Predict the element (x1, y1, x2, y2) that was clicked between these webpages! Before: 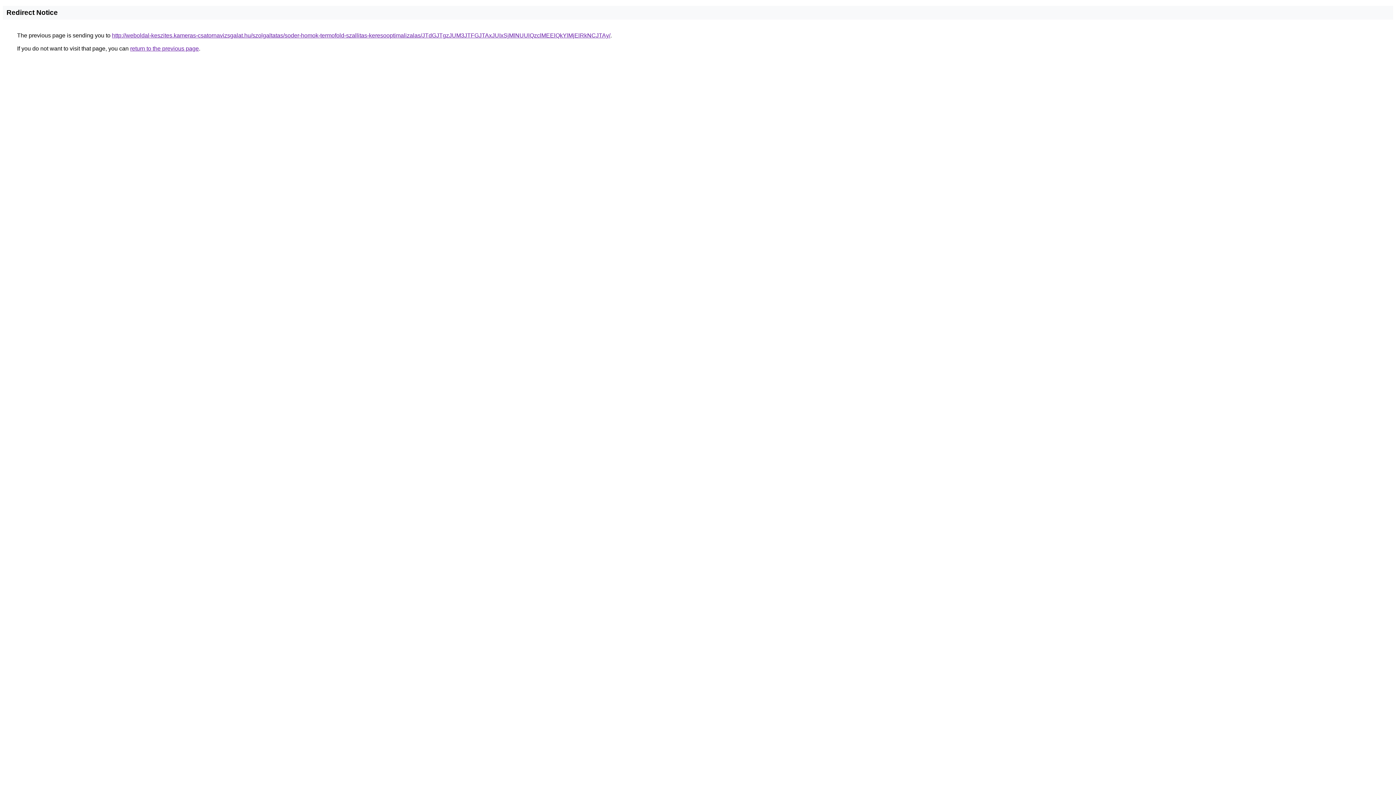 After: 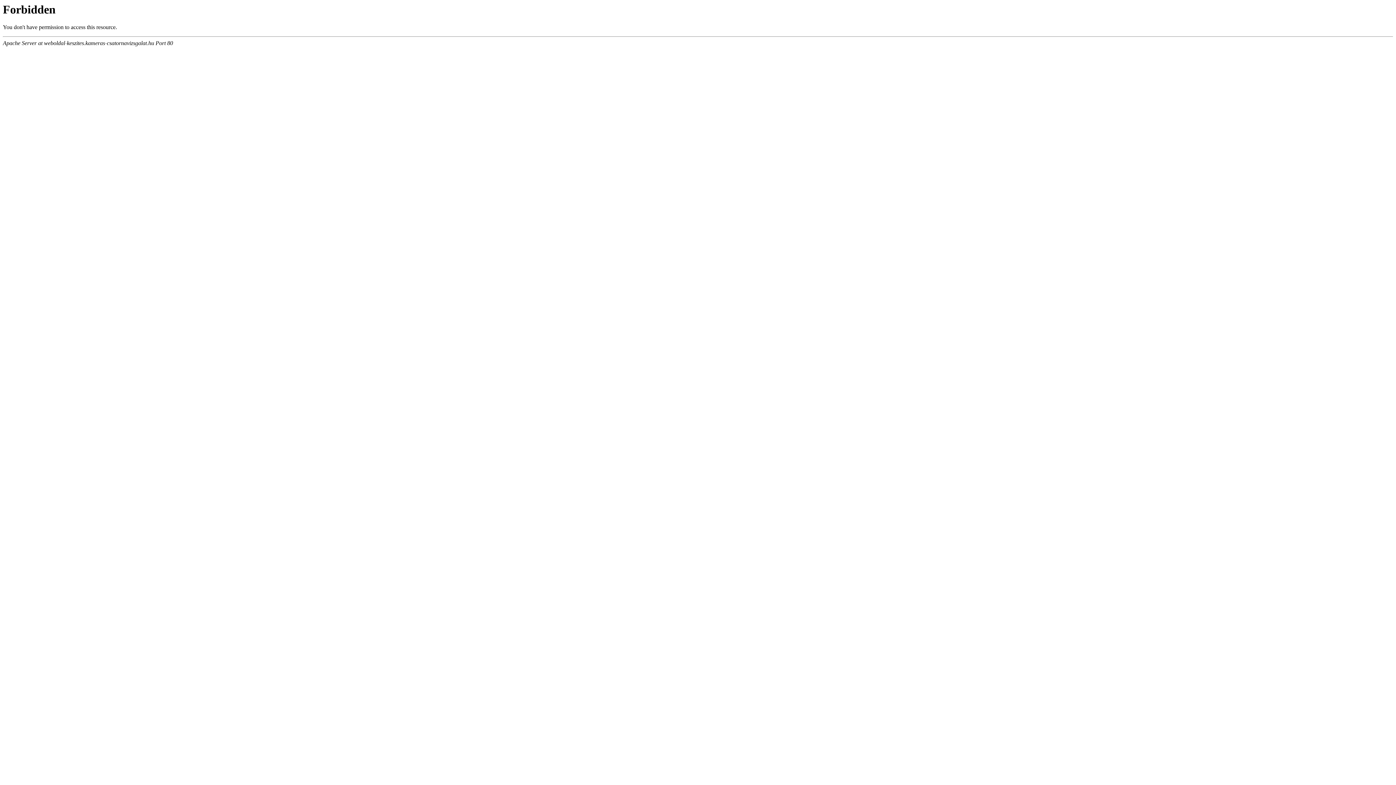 Action: bbox: (112, 32, 610, 38) label: http://weboldal-keszites.kameras-csatornavizsgalat.hu/szolgaltatas/soder-homok-termofold-szallitas-keresooptimalizalas/JTdGJTgzJUM3JTFGJTAxJUIxSjMlNUUlQzclMEElQkYlMjElRkNCJTAy/